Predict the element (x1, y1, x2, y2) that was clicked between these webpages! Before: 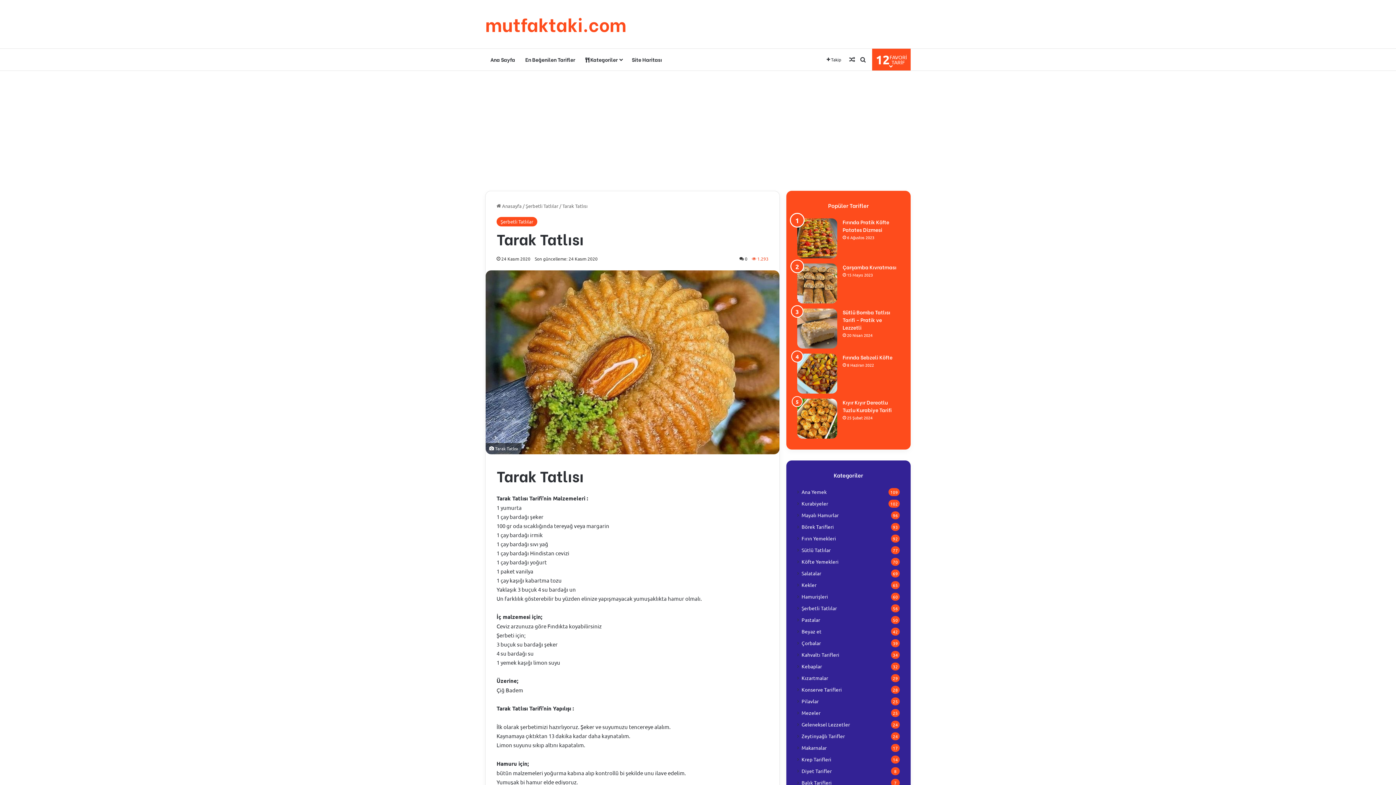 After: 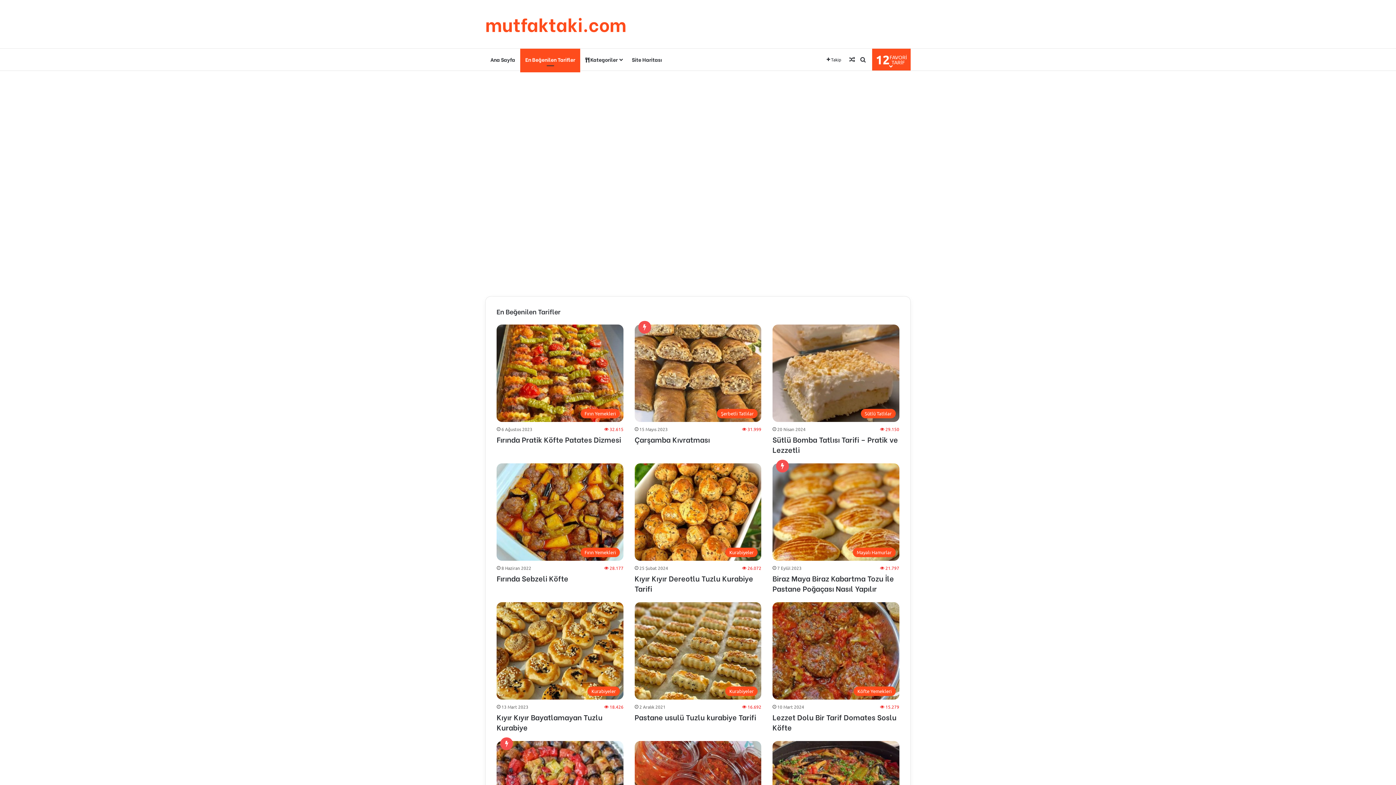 Action: bbox: (520, 48, 580, 70) label: En Beğenilen Tarifler